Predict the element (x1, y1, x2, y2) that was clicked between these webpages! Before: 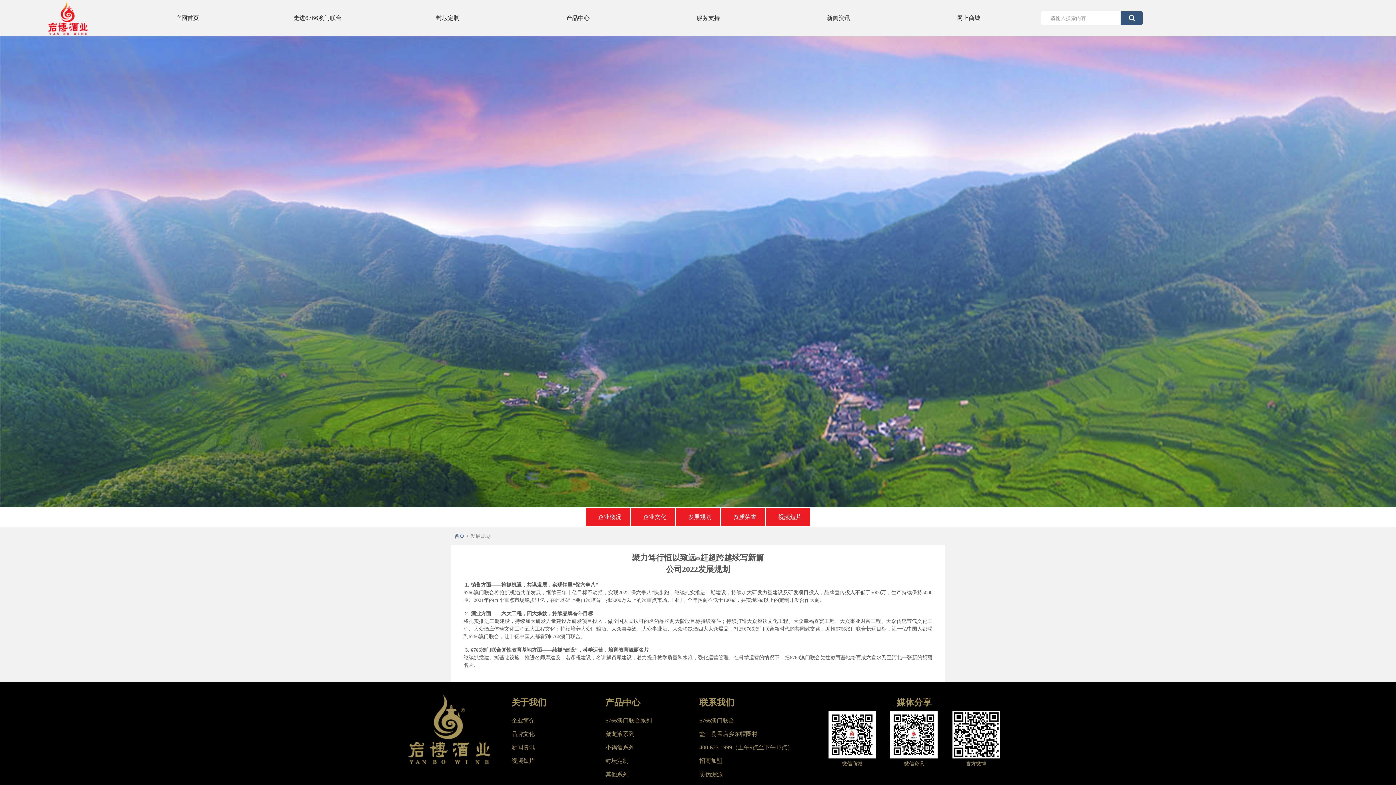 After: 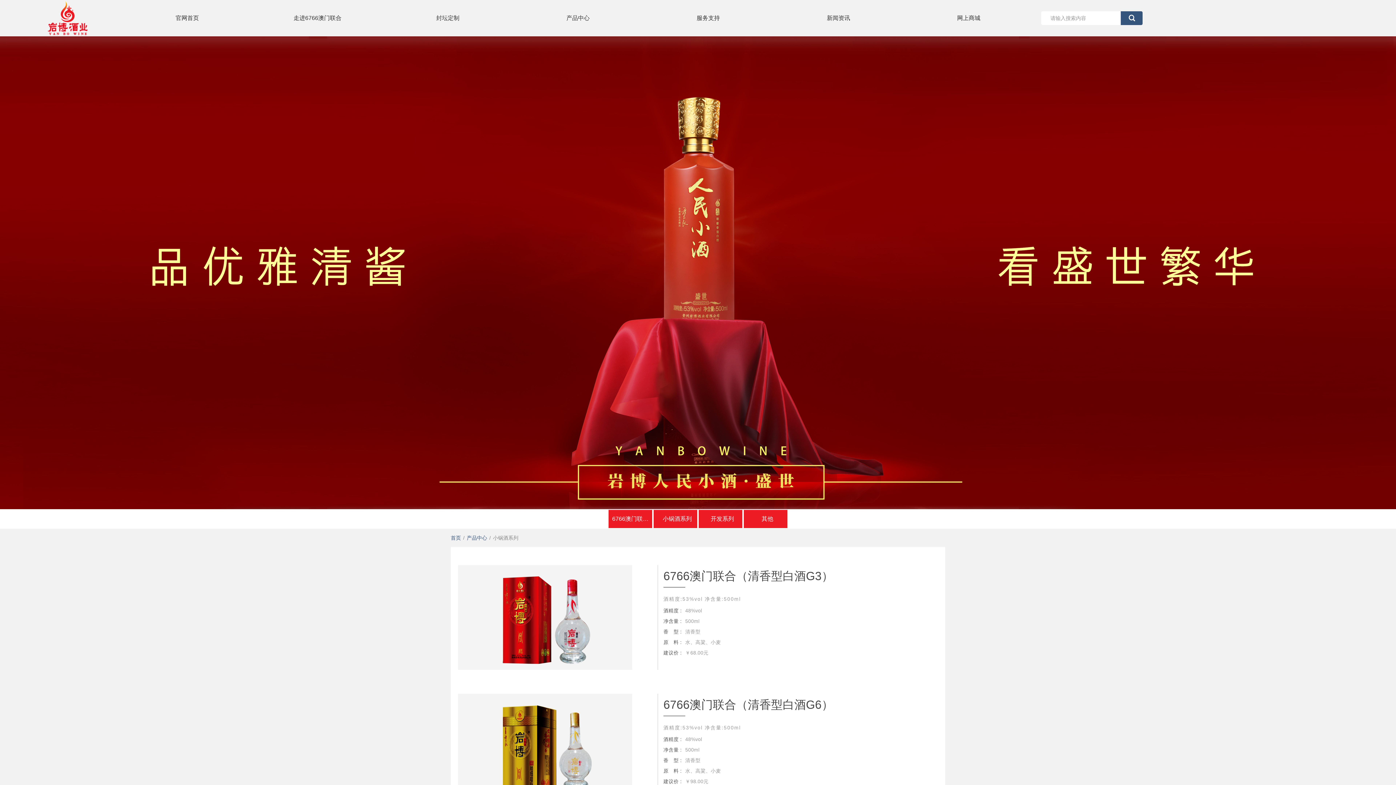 Action: bbox: (605, 745, 634, 750) label: 小锅酒系列